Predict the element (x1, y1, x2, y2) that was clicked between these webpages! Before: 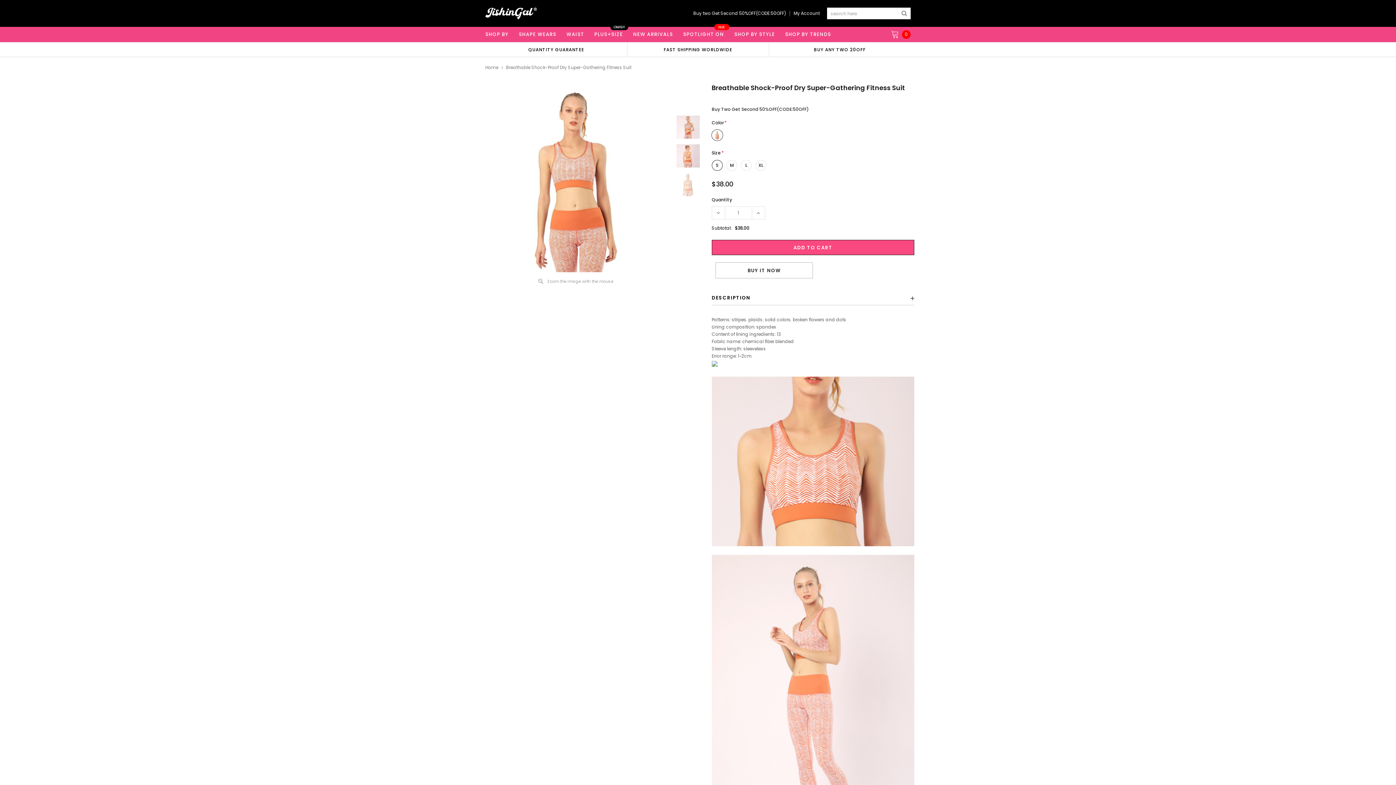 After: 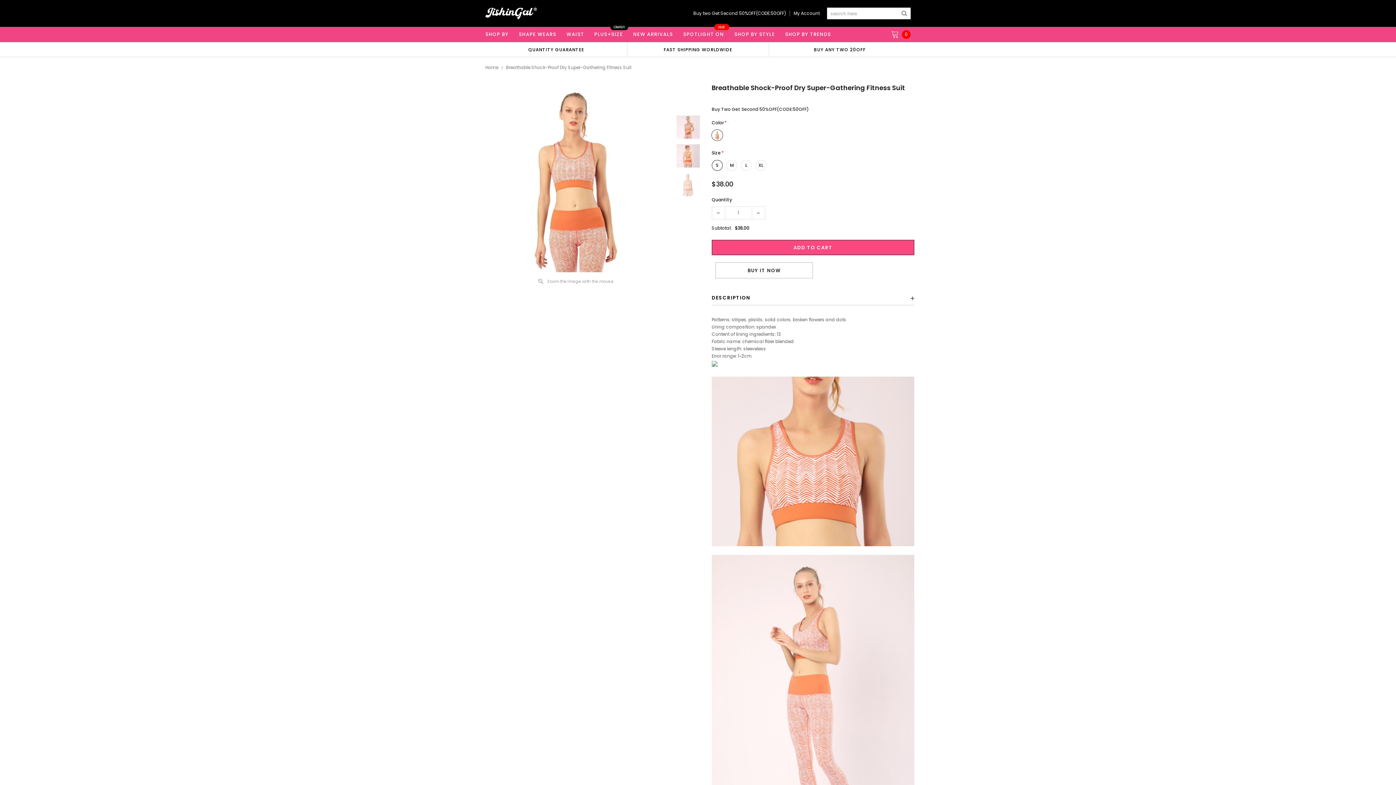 Action: bbox: (675, 172, 700, 196)